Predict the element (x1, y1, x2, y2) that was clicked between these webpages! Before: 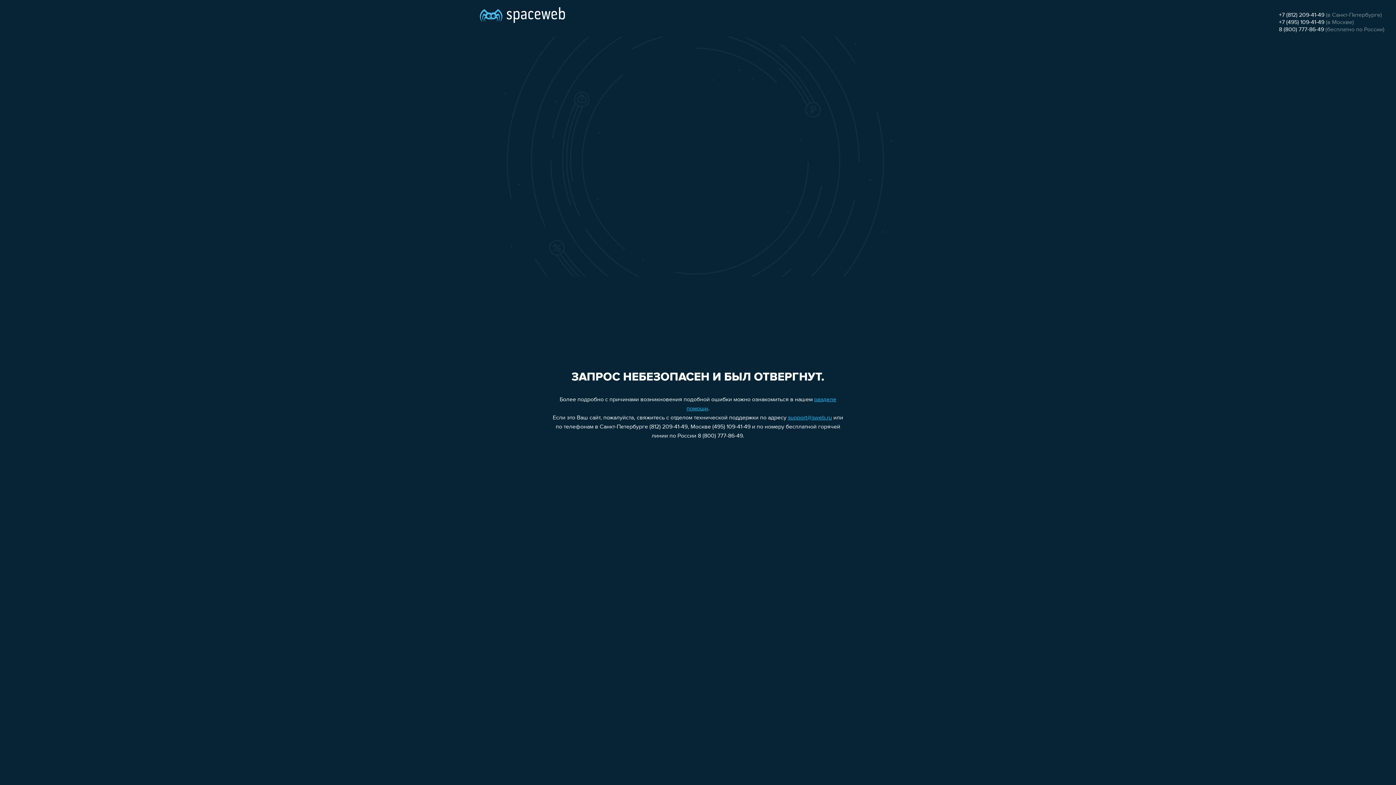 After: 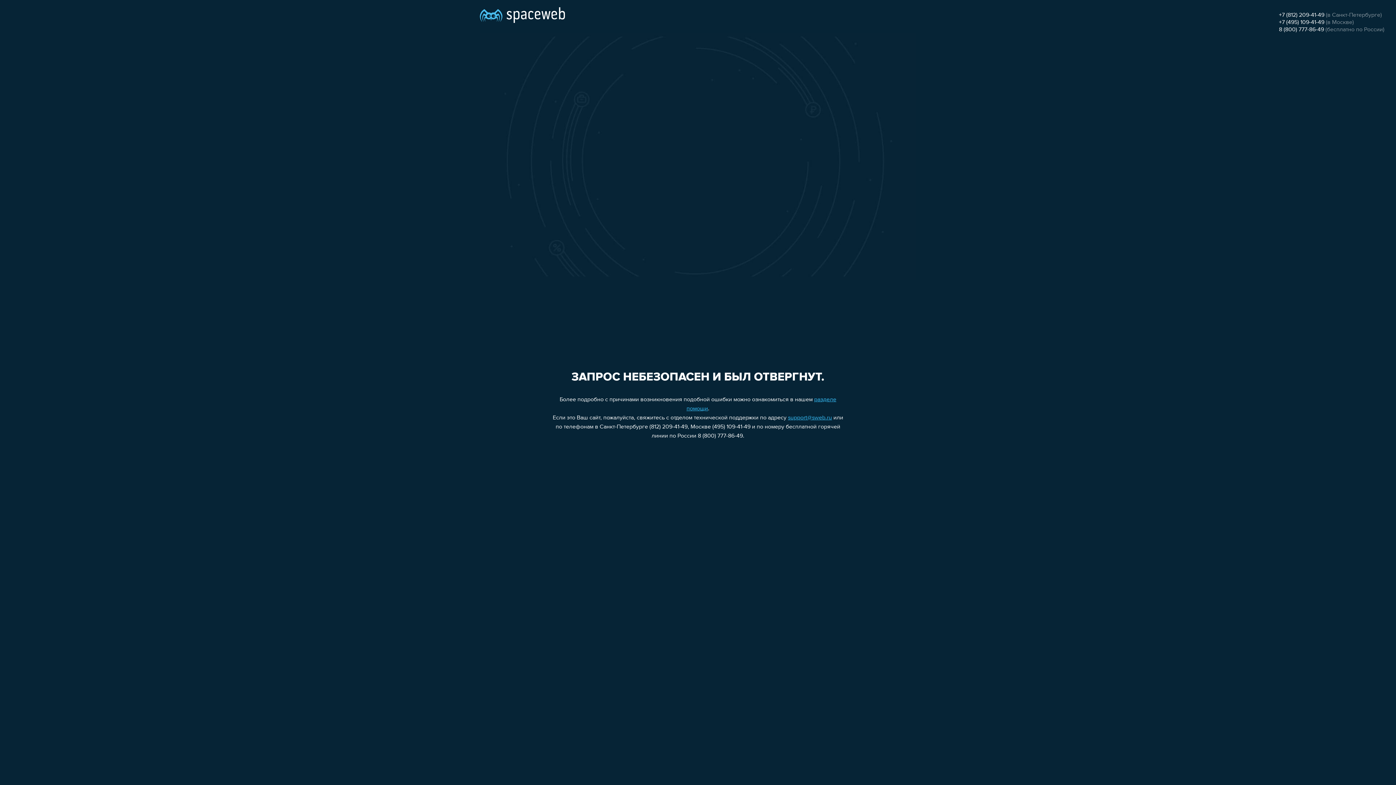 Action: bbox: (1279, 19, 1324, 25) label: +7 (495) 109-41-49